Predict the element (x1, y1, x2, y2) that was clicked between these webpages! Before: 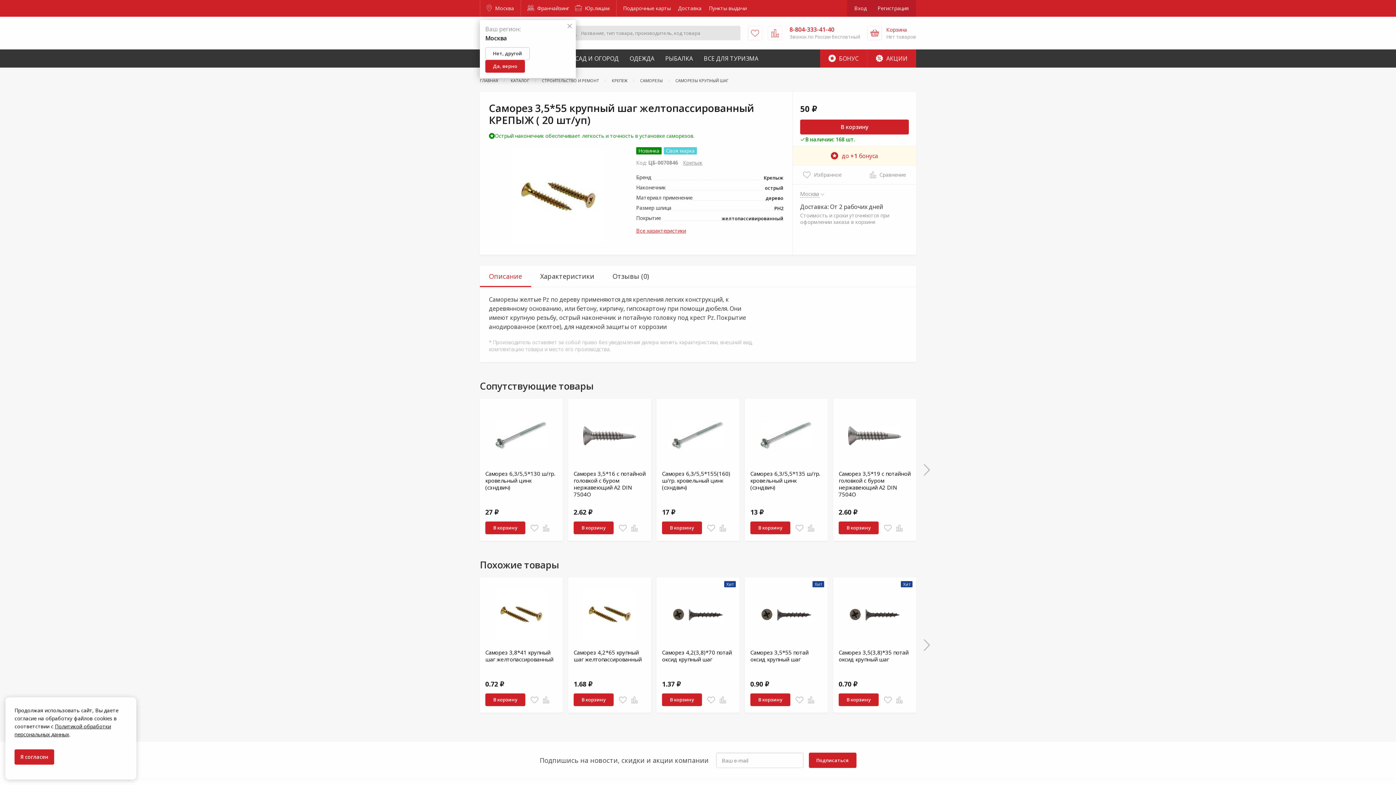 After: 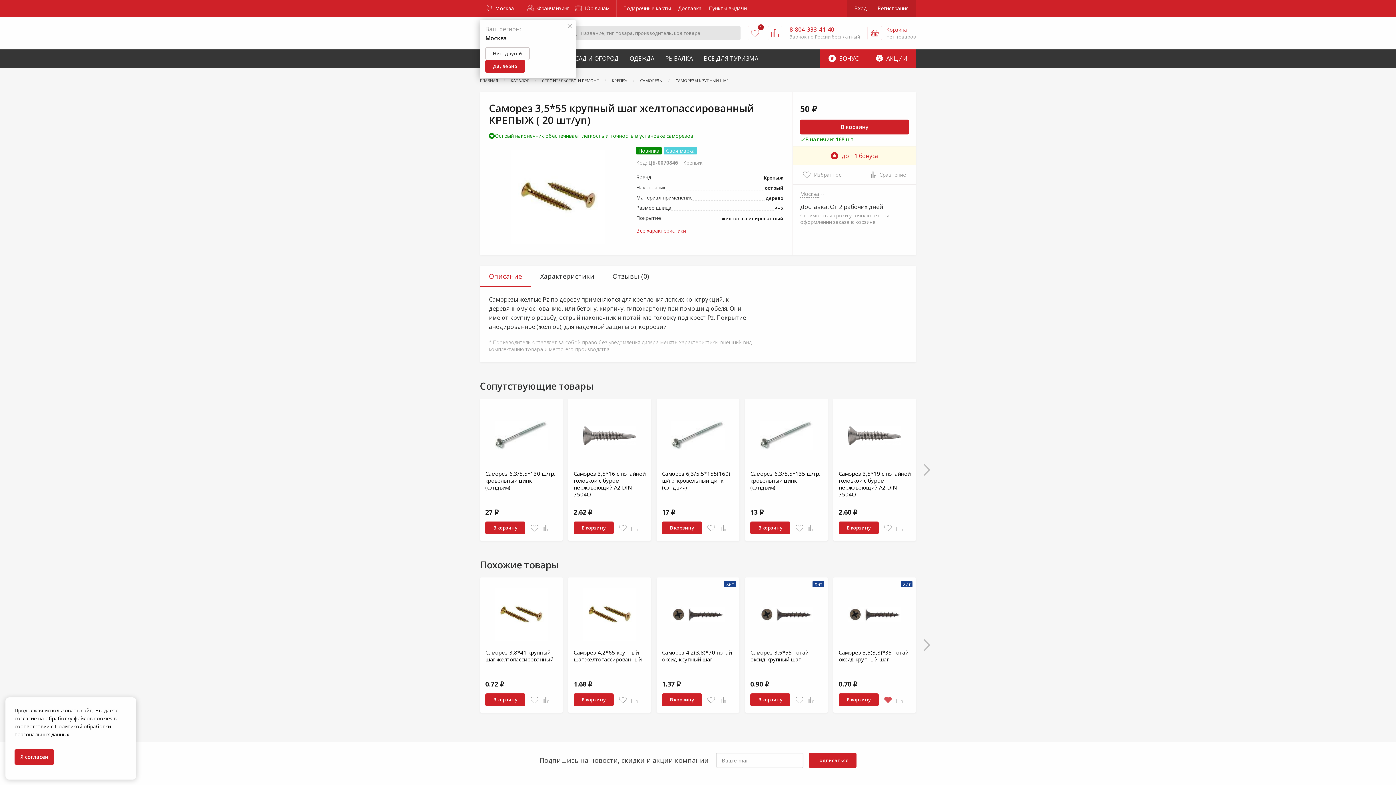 Action: bbox: (883, 696, 893, 705)